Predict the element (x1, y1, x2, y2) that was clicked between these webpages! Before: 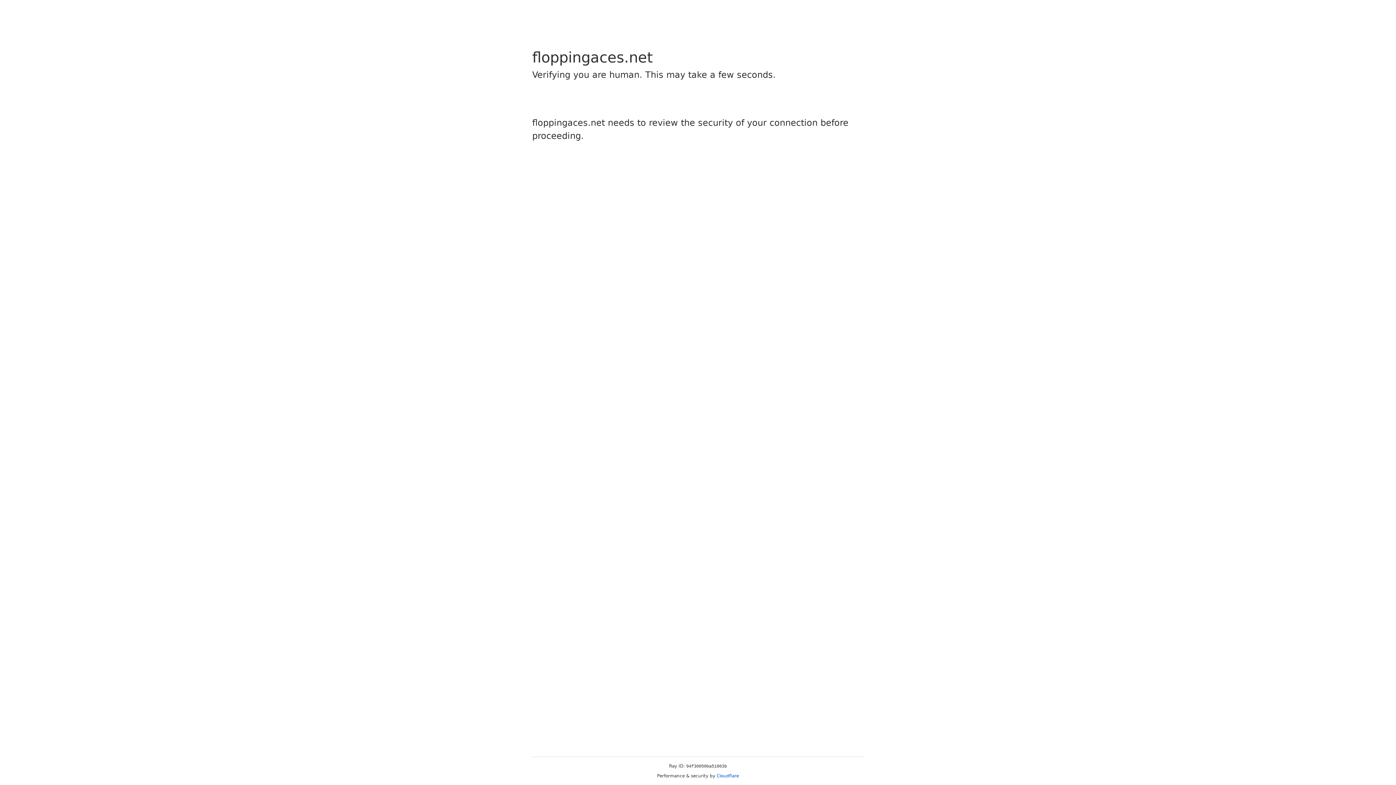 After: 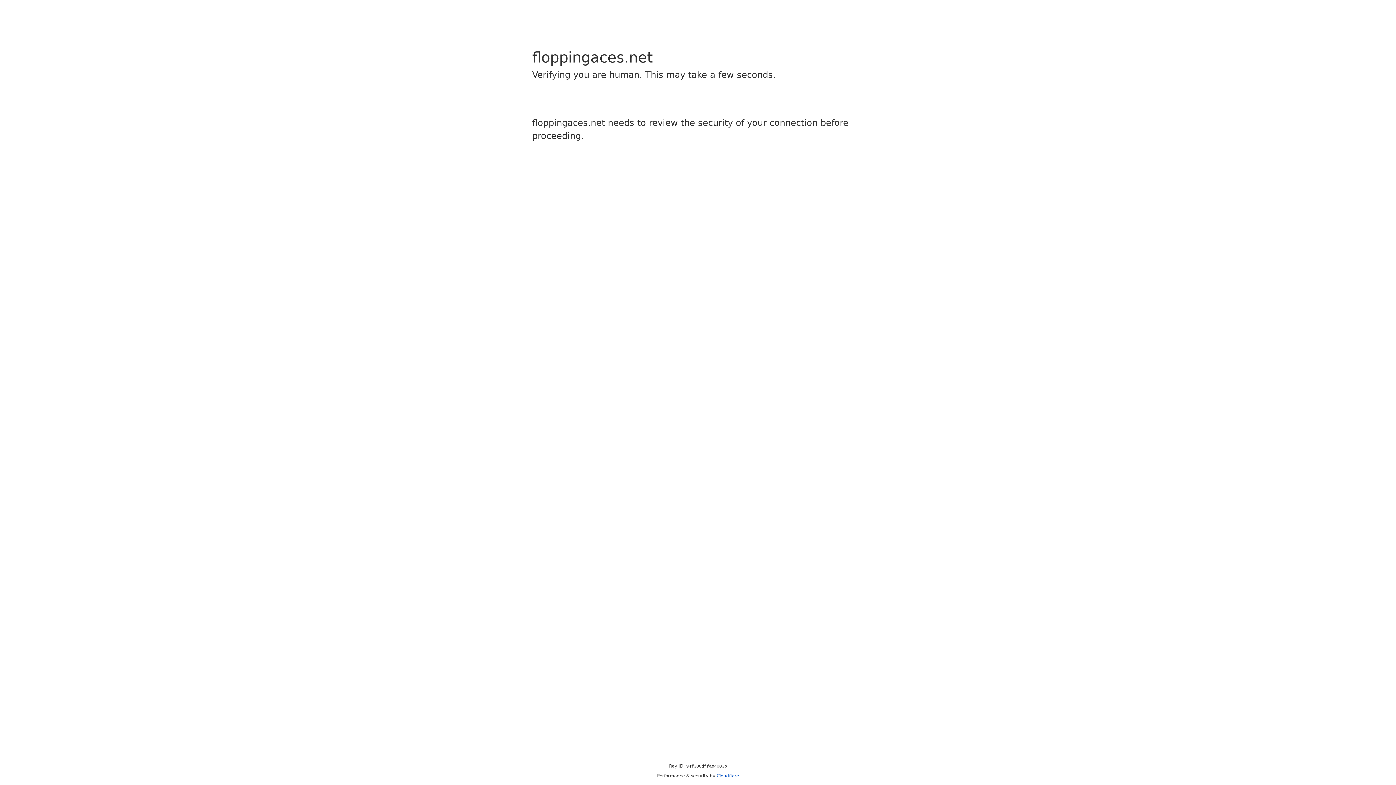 Action: bbox: (716, 773, 739, 778) label: Cloudflare